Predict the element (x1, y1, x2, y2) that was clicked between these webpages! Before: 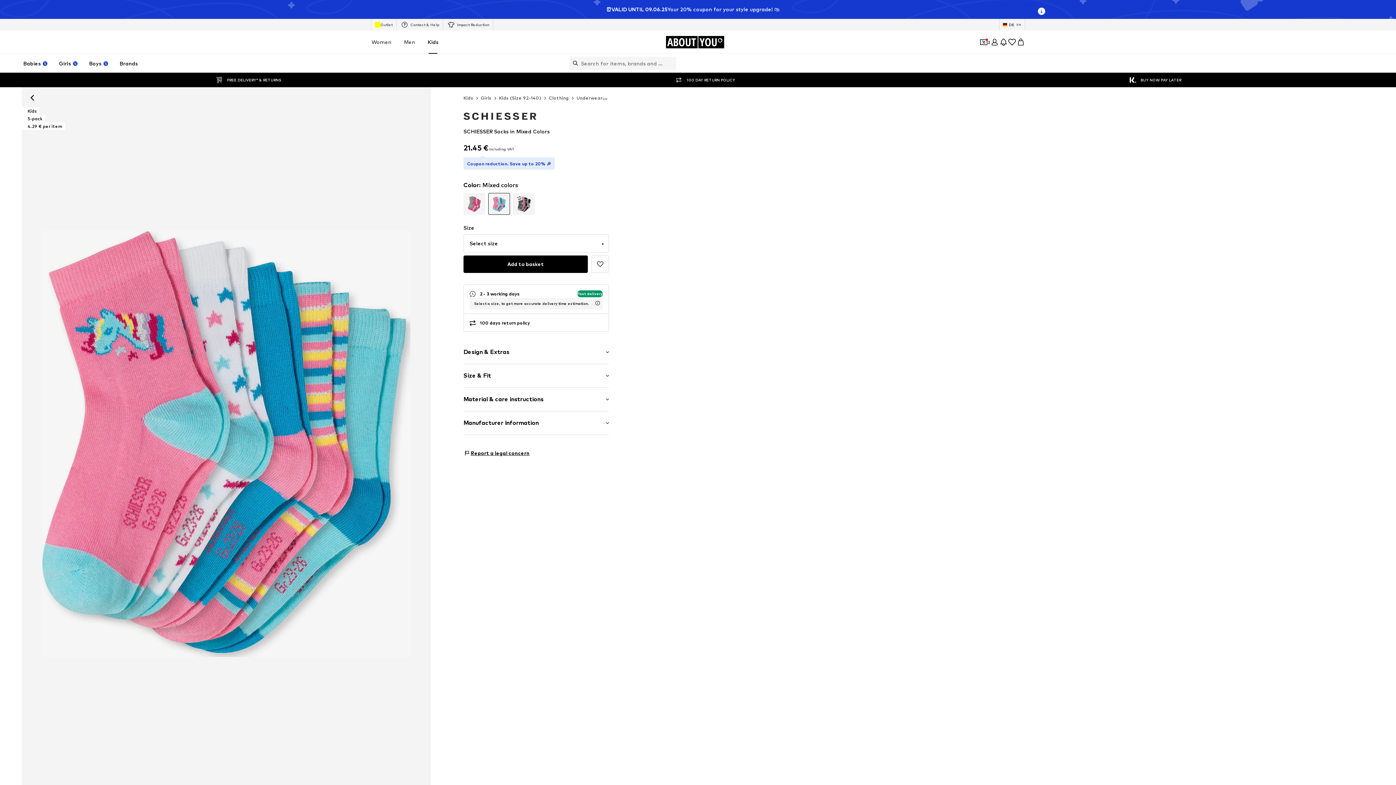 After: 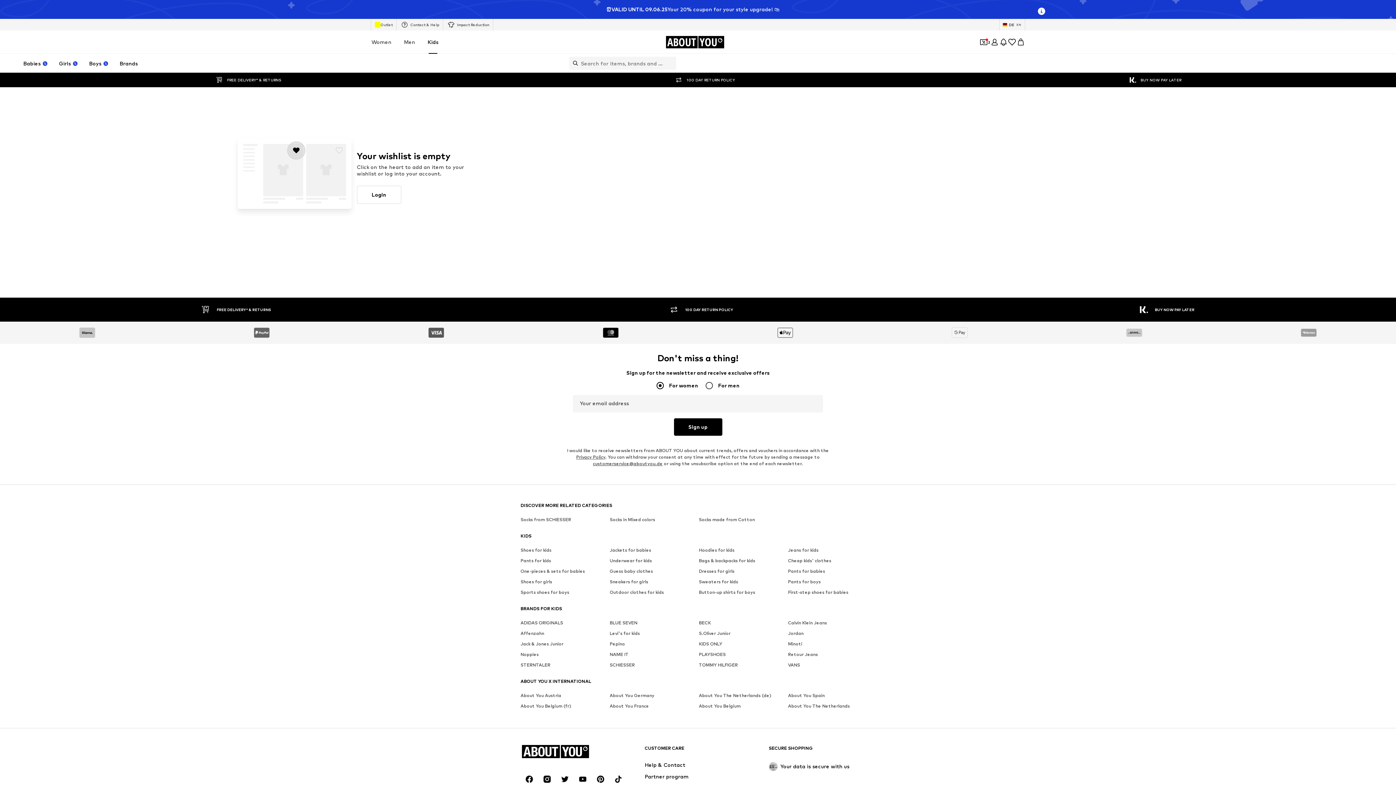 Action: bbox: (1008, 18, 1016, 27) label: Wishlist